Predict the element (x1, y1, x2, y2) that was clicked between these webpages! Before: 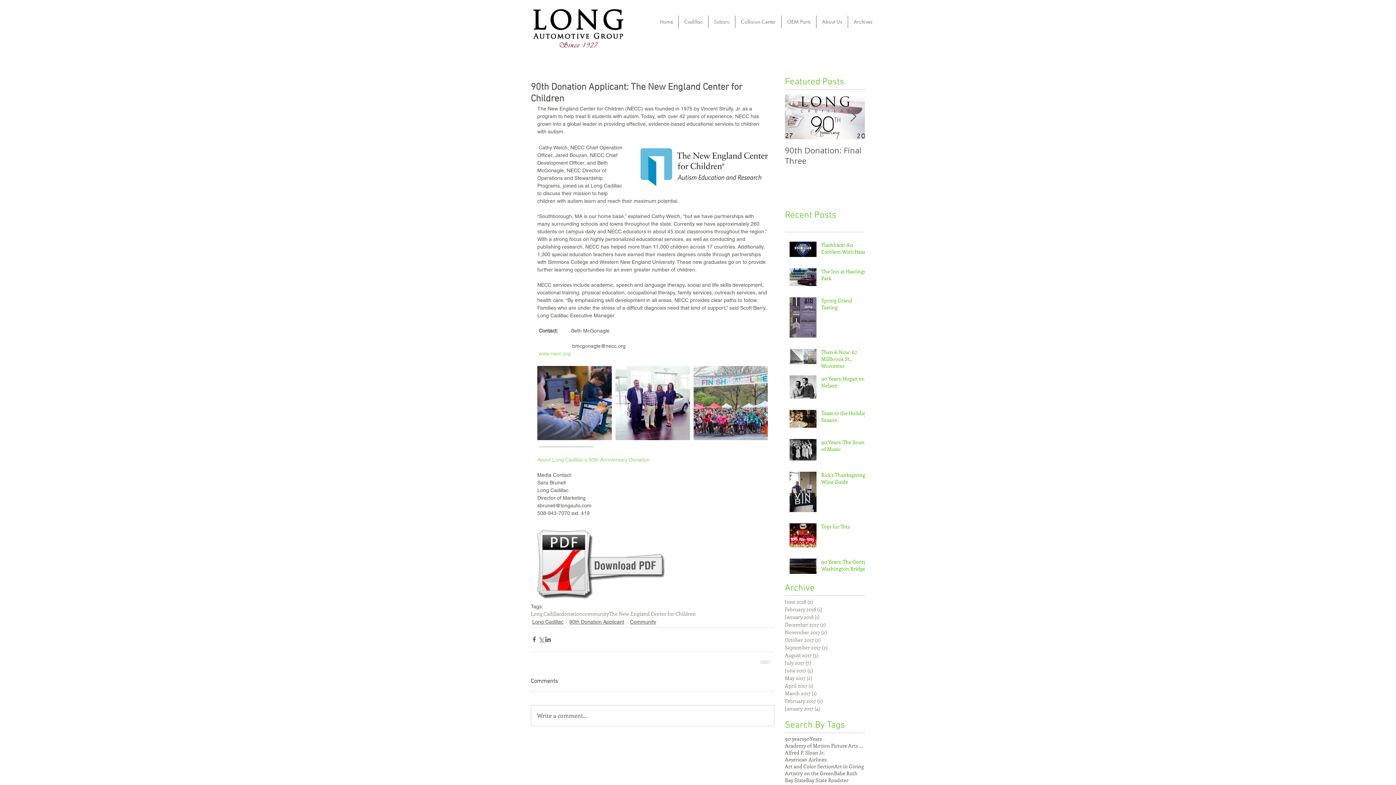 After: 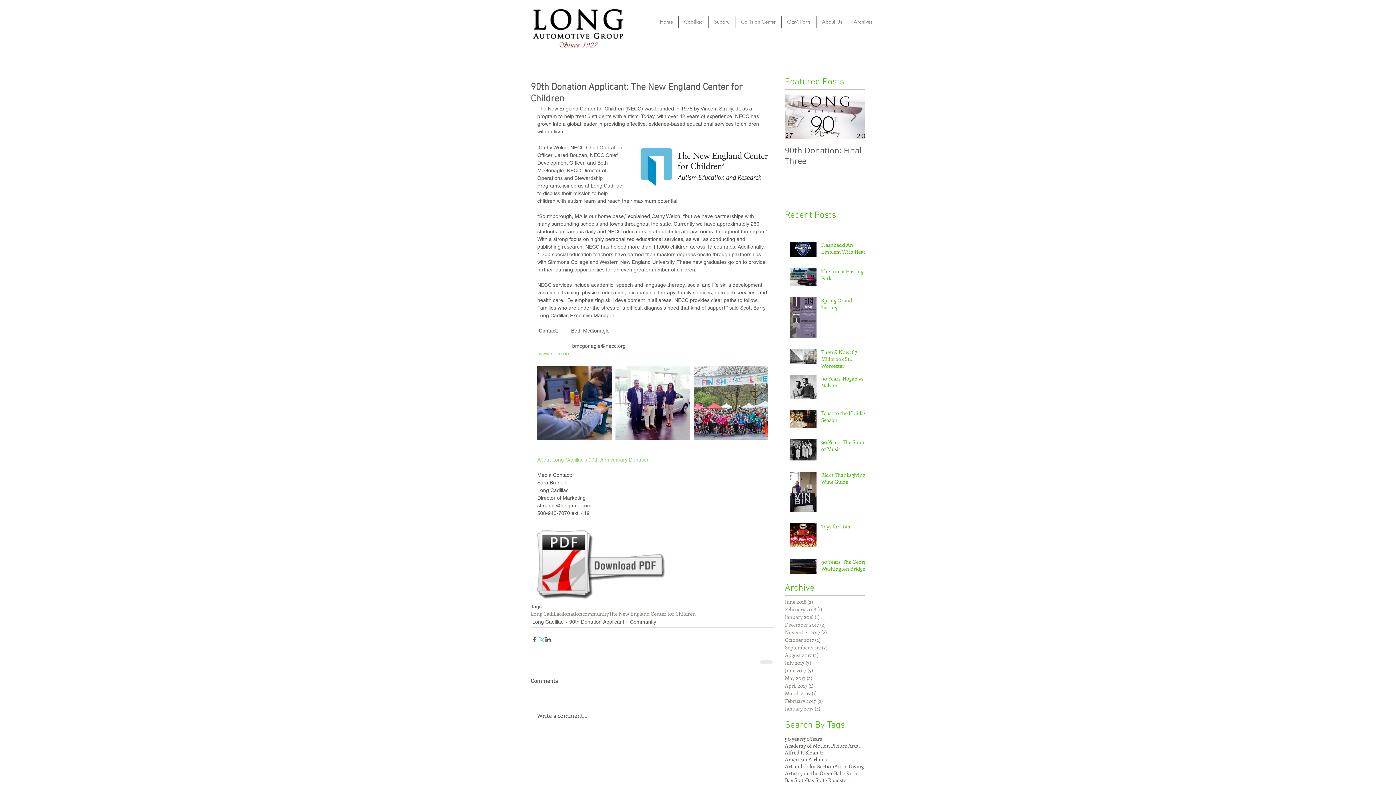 Action: label: Share via X (Twitter) bbox: (537, 636, 544, 643)